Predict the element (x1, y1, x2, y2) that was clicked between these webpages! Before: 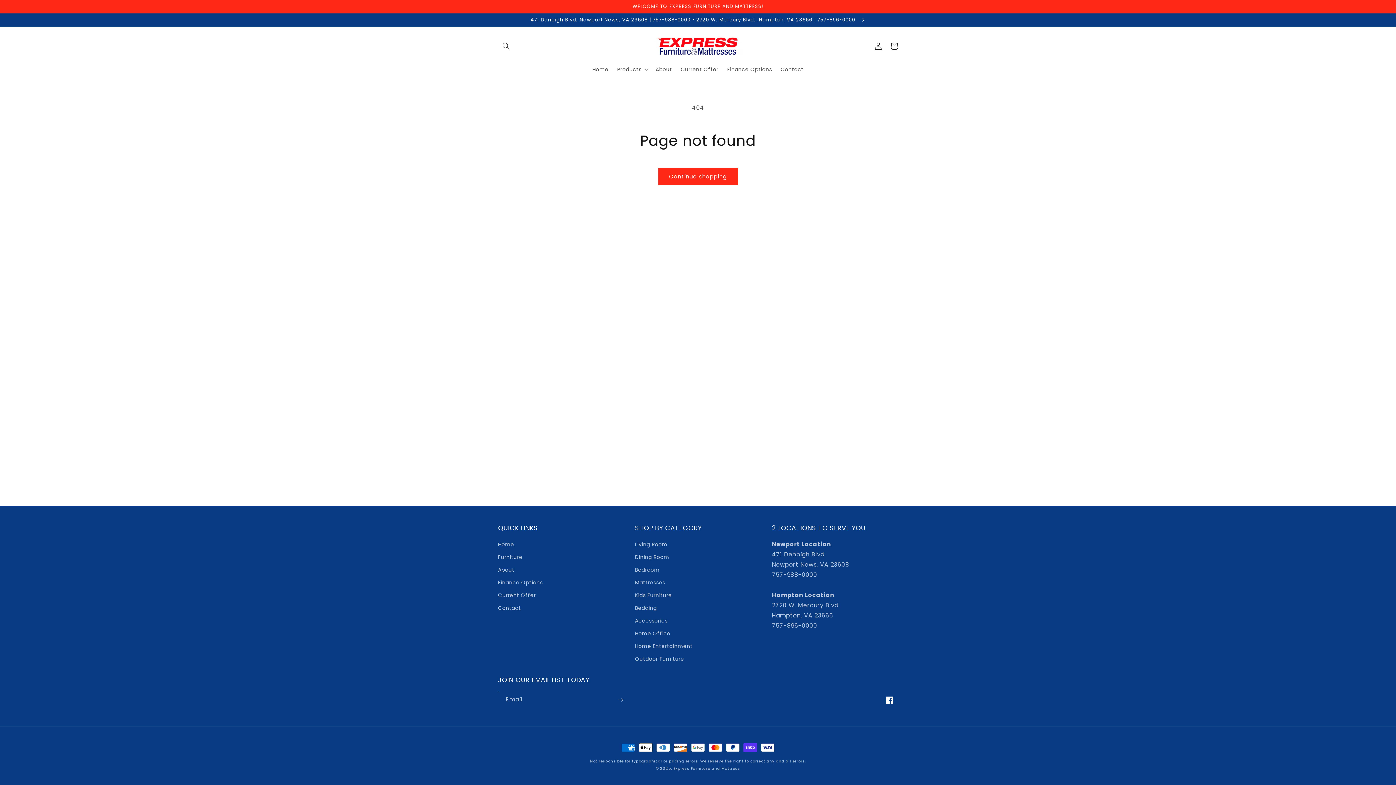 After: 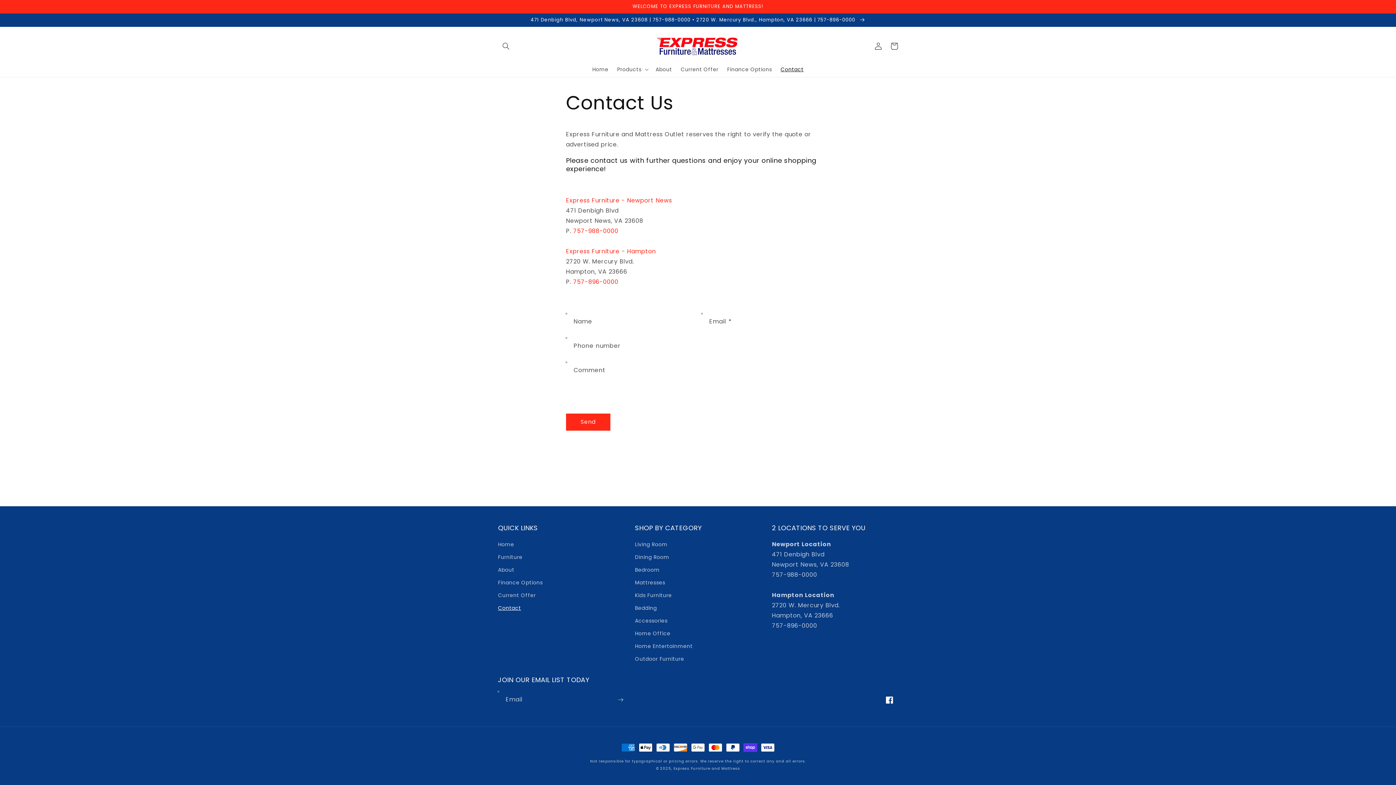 Action: bbox: (776, 61, 808, 76) label: Contact